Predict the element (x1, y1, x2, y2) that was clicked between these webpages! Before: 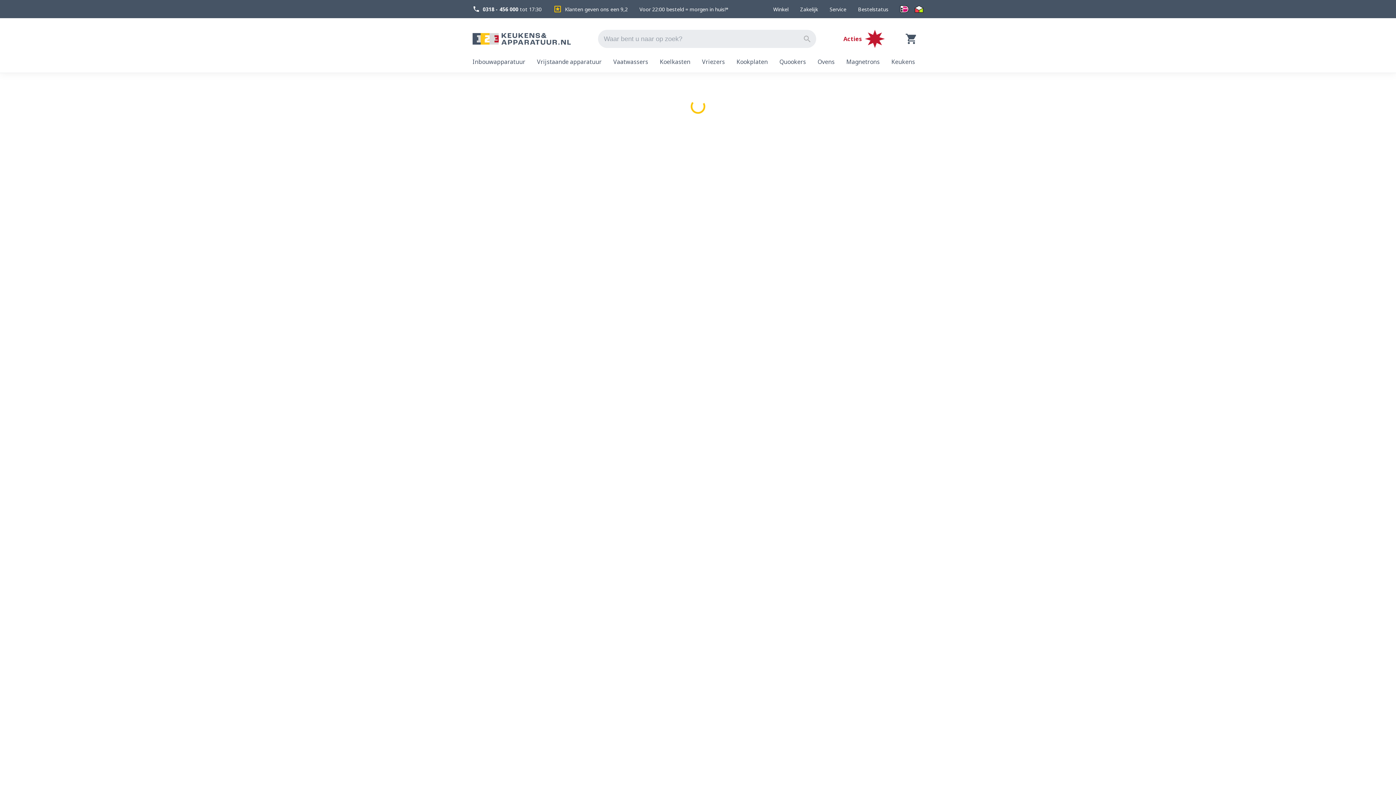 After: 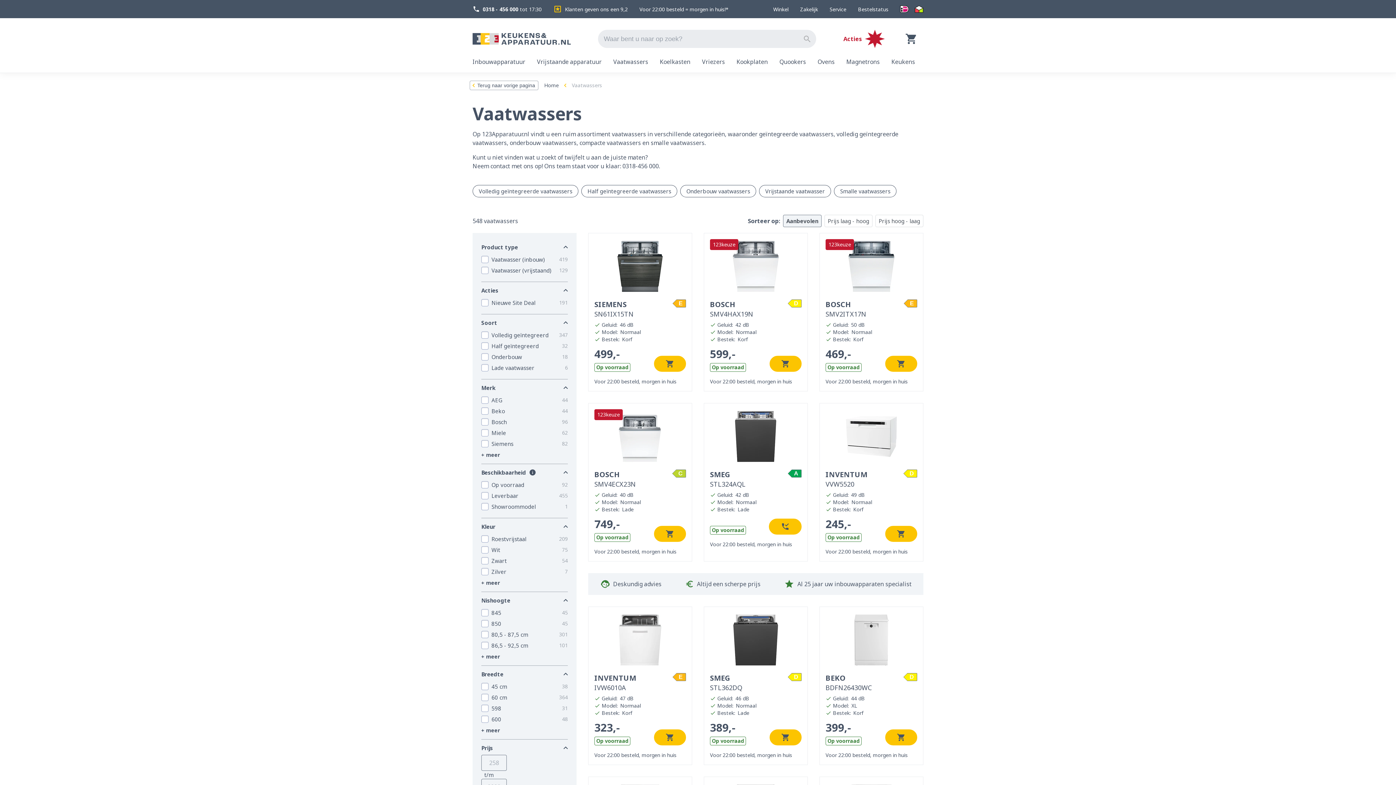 Action: label: Vaatwassers bbox: (613, 50, 648, 72)